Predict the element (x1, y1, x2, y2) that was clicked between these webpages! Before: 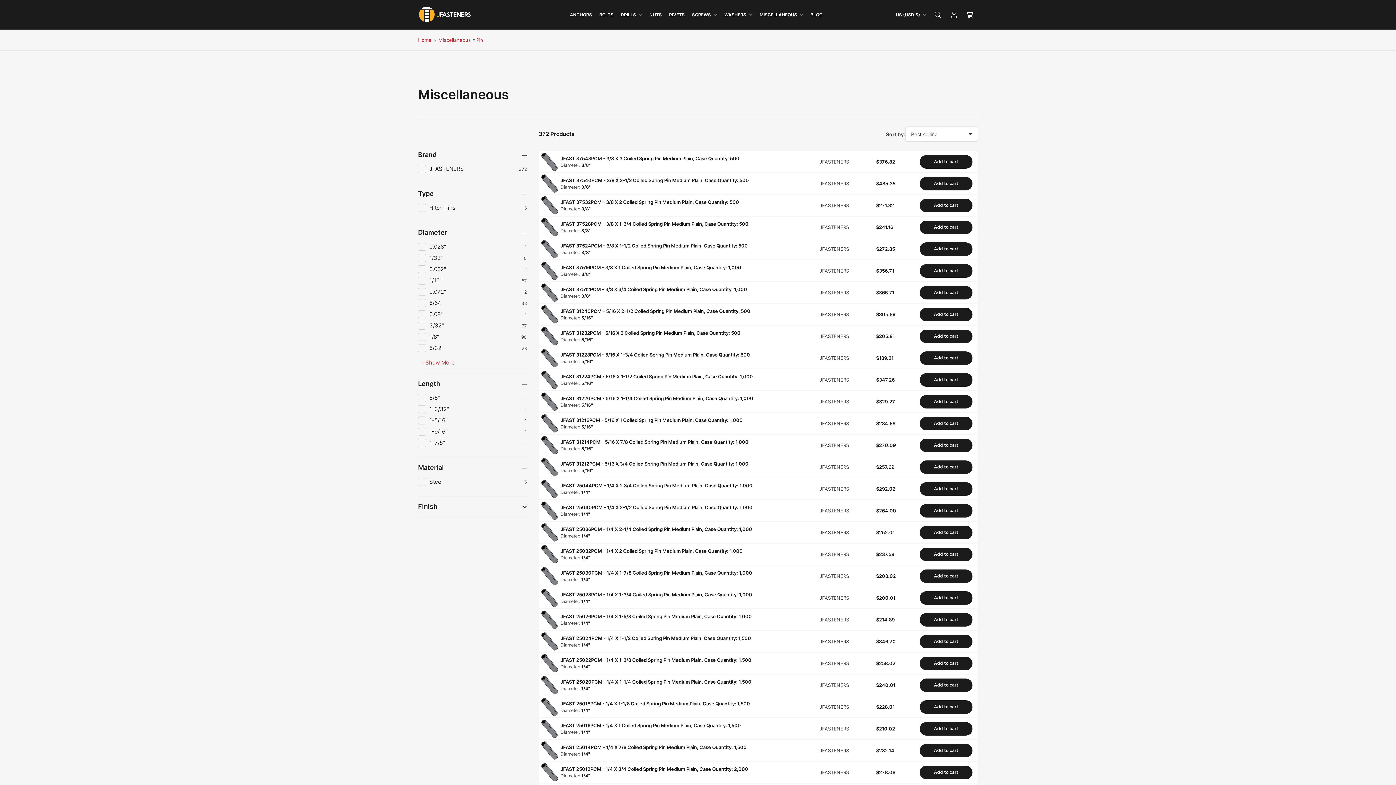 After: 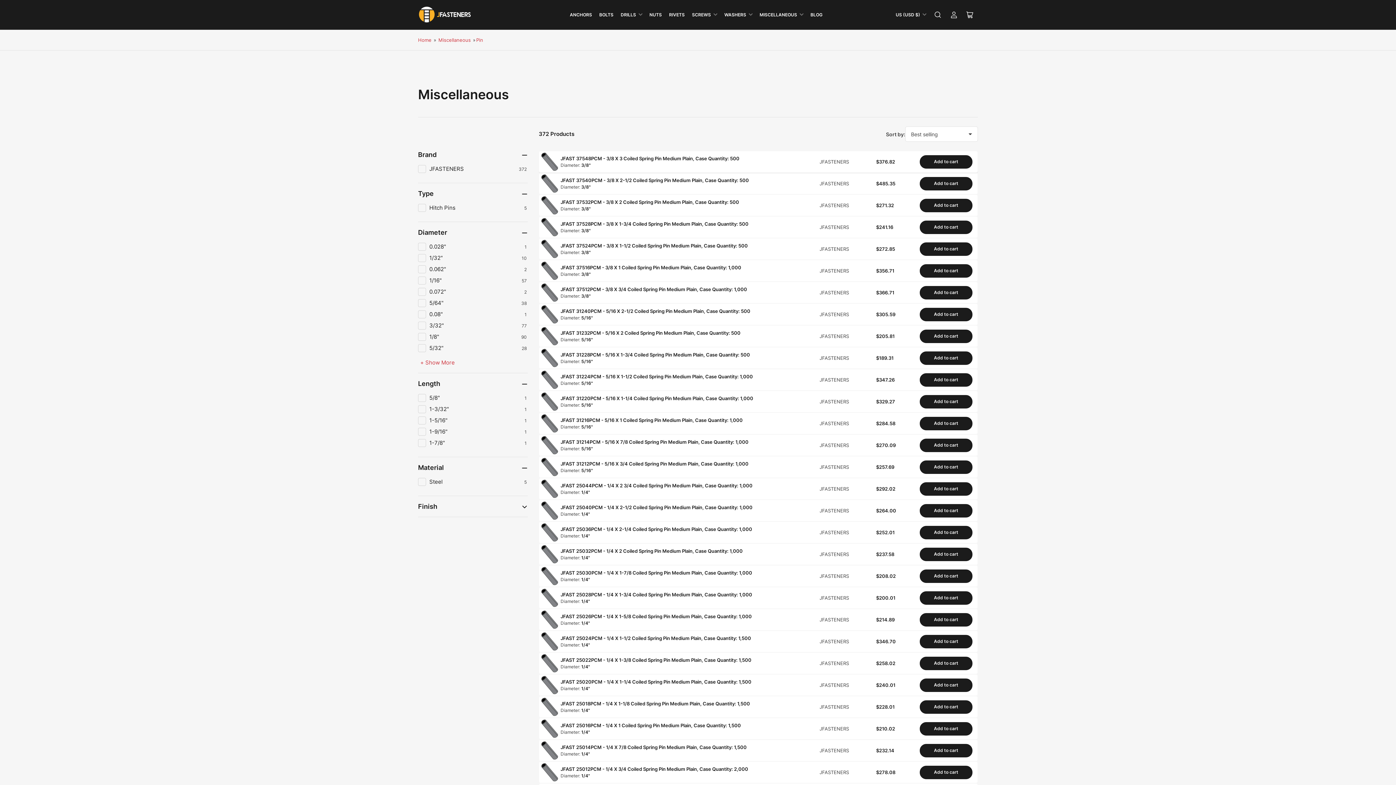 Action: label: Add to cart bbox: (920, 155, 972, 168)